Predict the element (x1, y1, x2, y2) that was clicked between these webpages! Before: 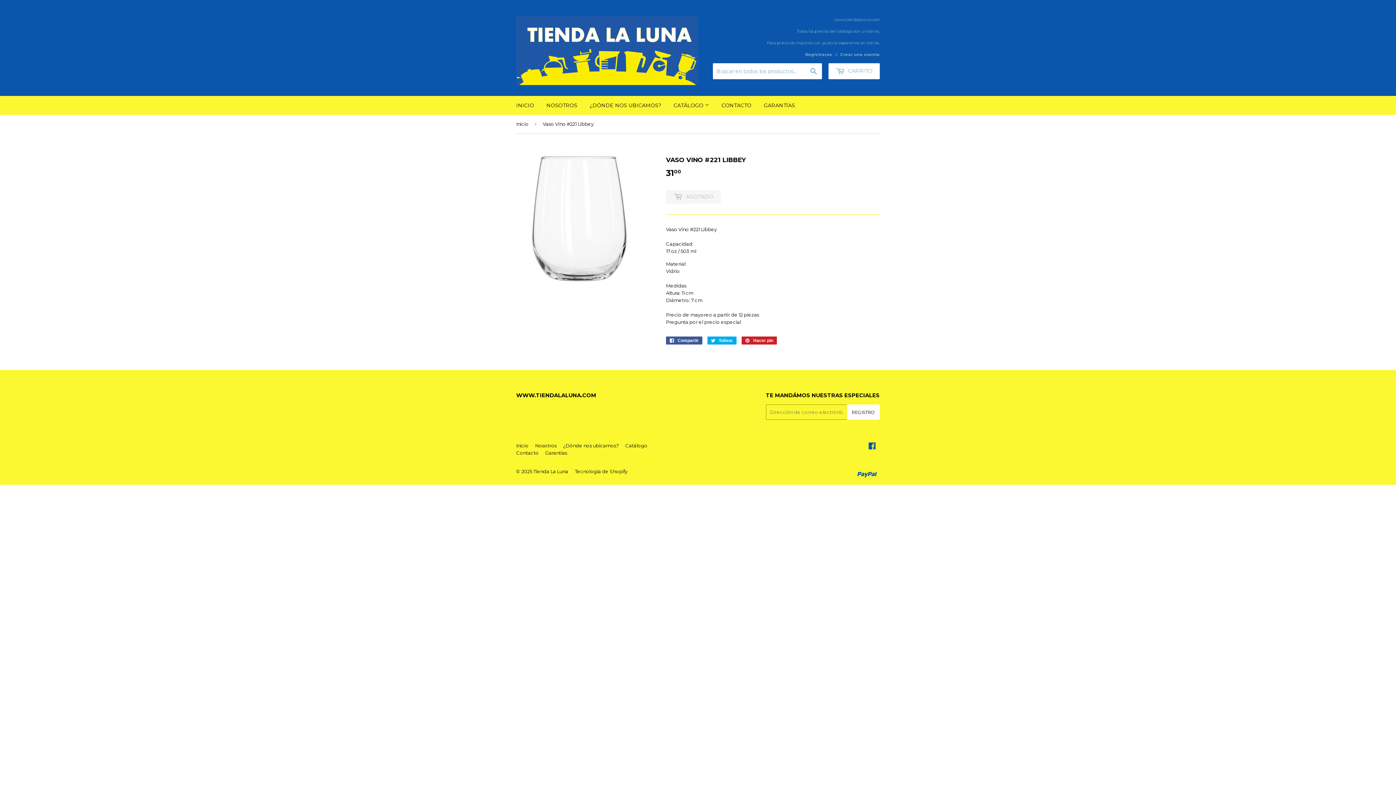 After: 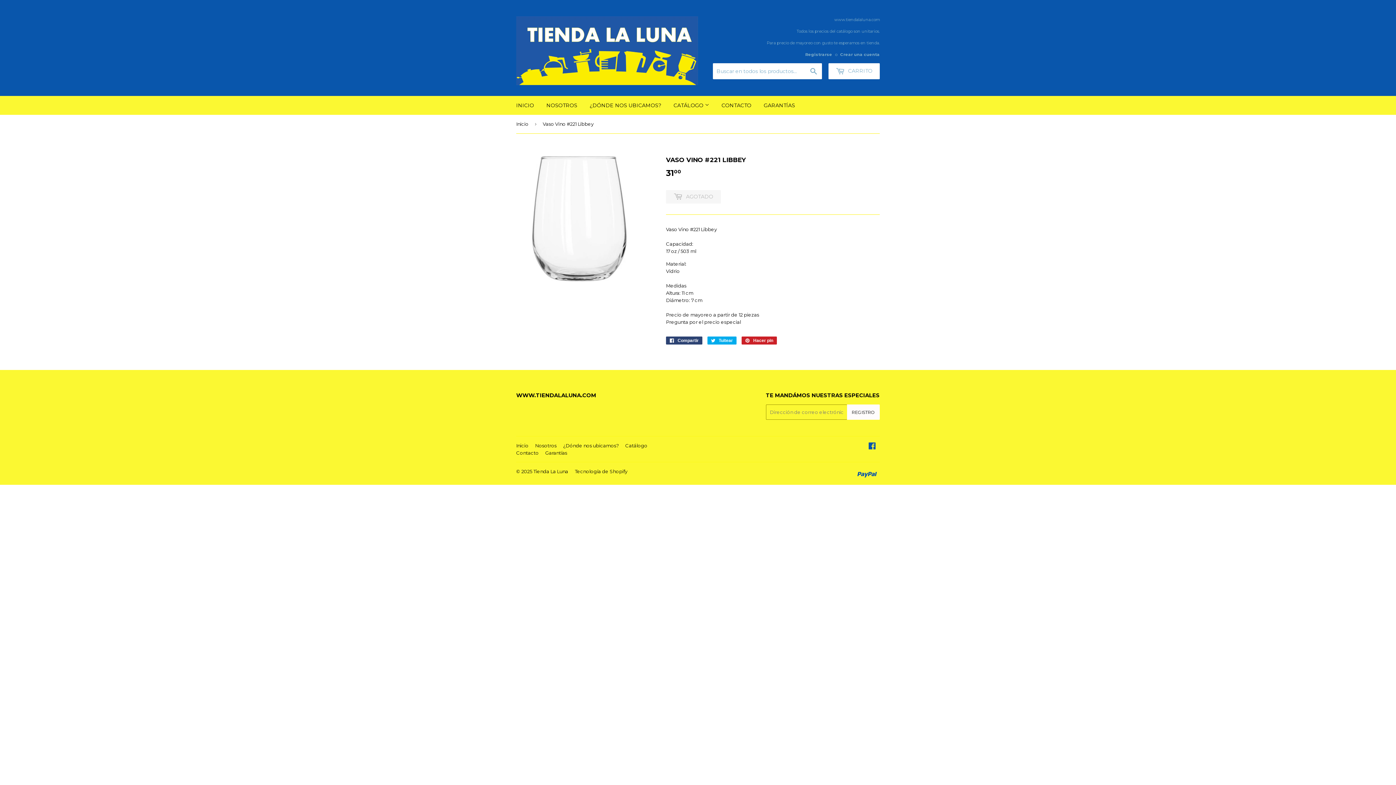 Action: label:  Compartir
Compartir en Facebook bbox: (666, 336, 702, 344)